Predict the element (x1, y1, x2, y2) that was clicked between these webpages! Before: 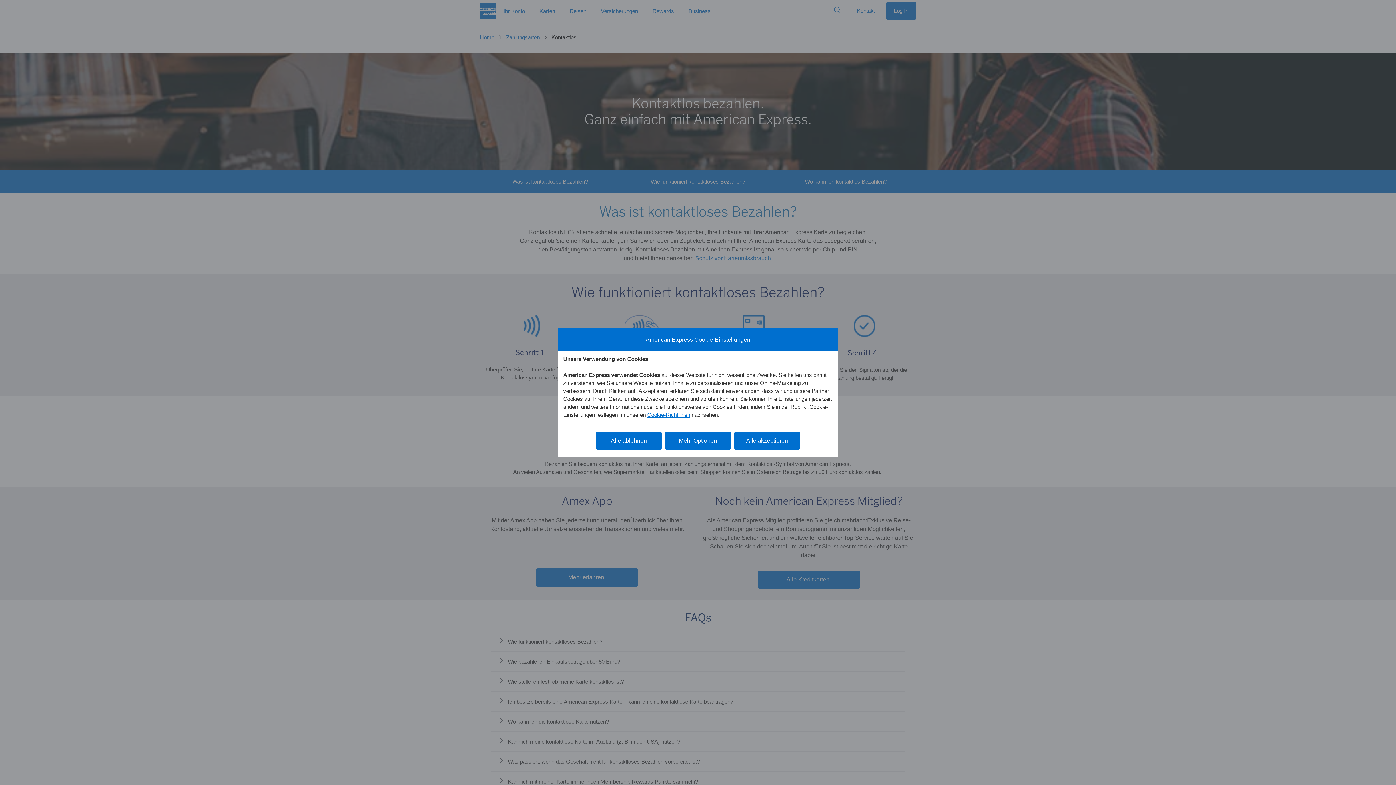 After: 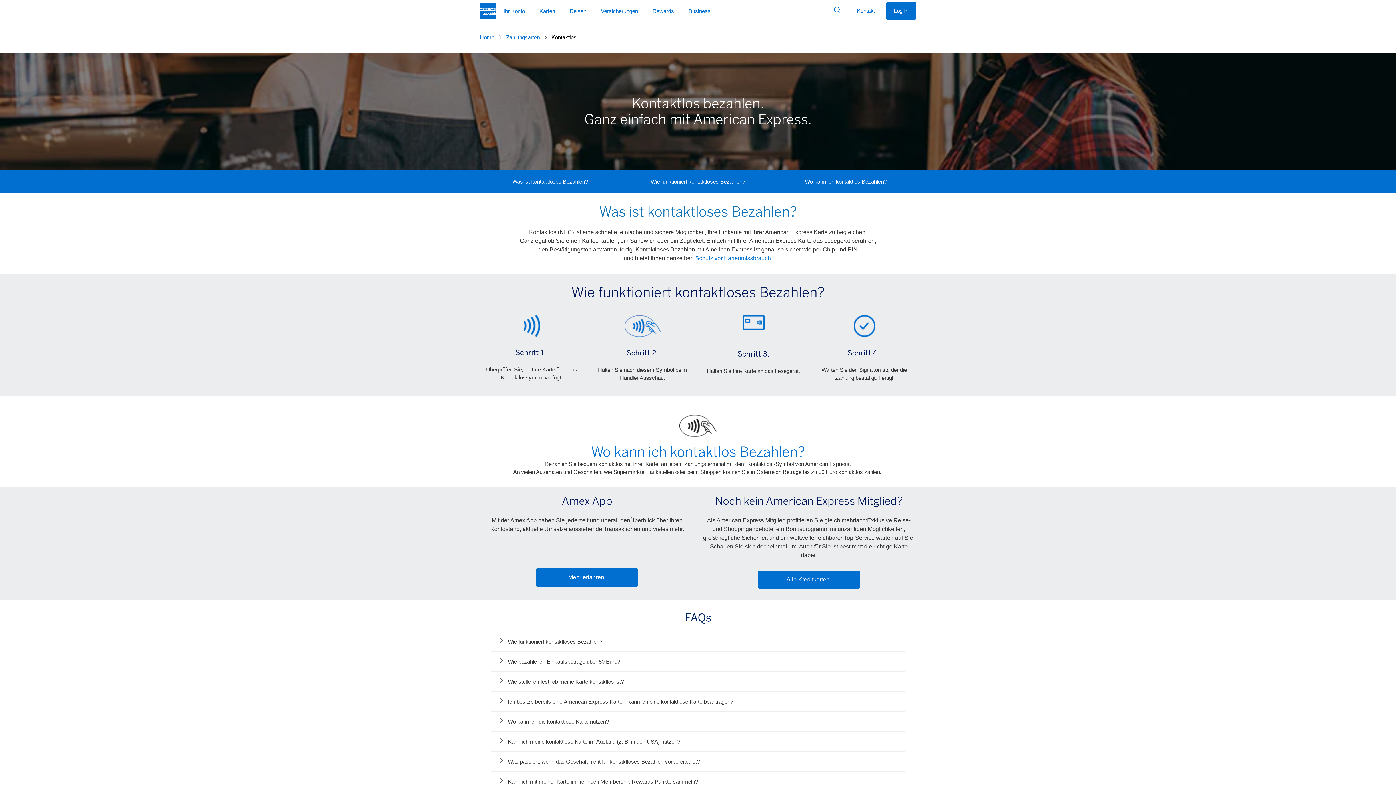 Action: bbox: (596, 431, 661, 450) label: Alle ablehnen